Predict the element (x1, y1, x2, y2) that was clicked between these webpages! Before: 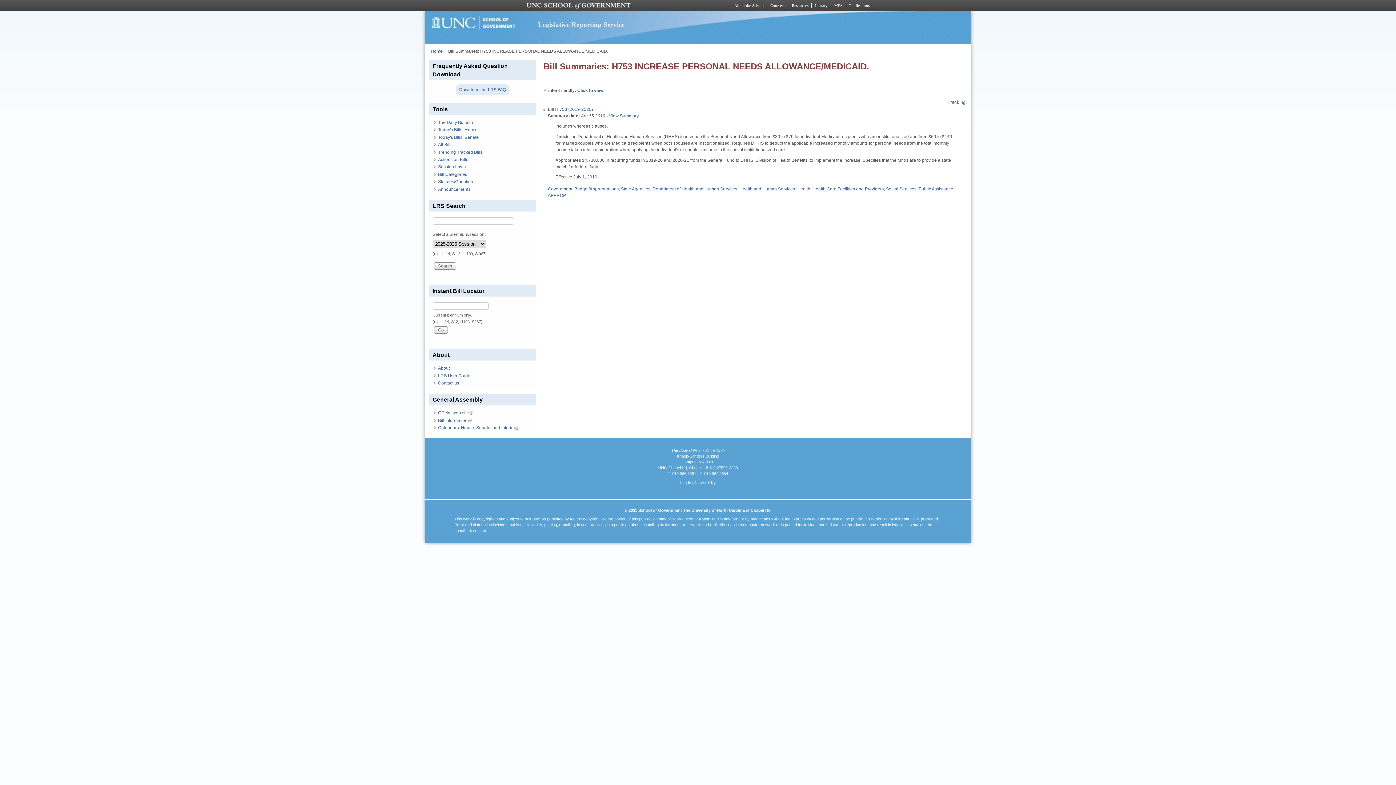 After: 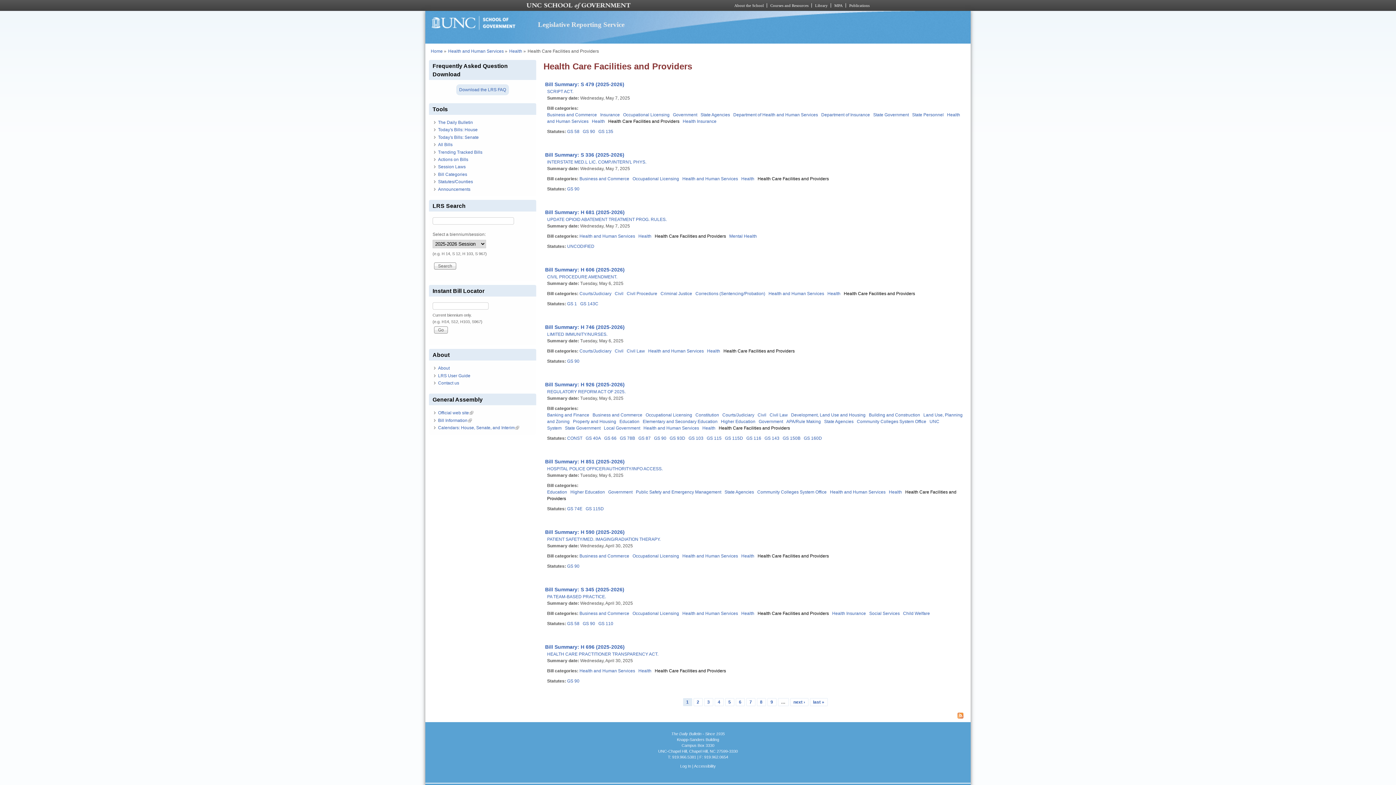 Action: label: Health Care Facilities and Providers bbox: (812, 186, 884, 191)